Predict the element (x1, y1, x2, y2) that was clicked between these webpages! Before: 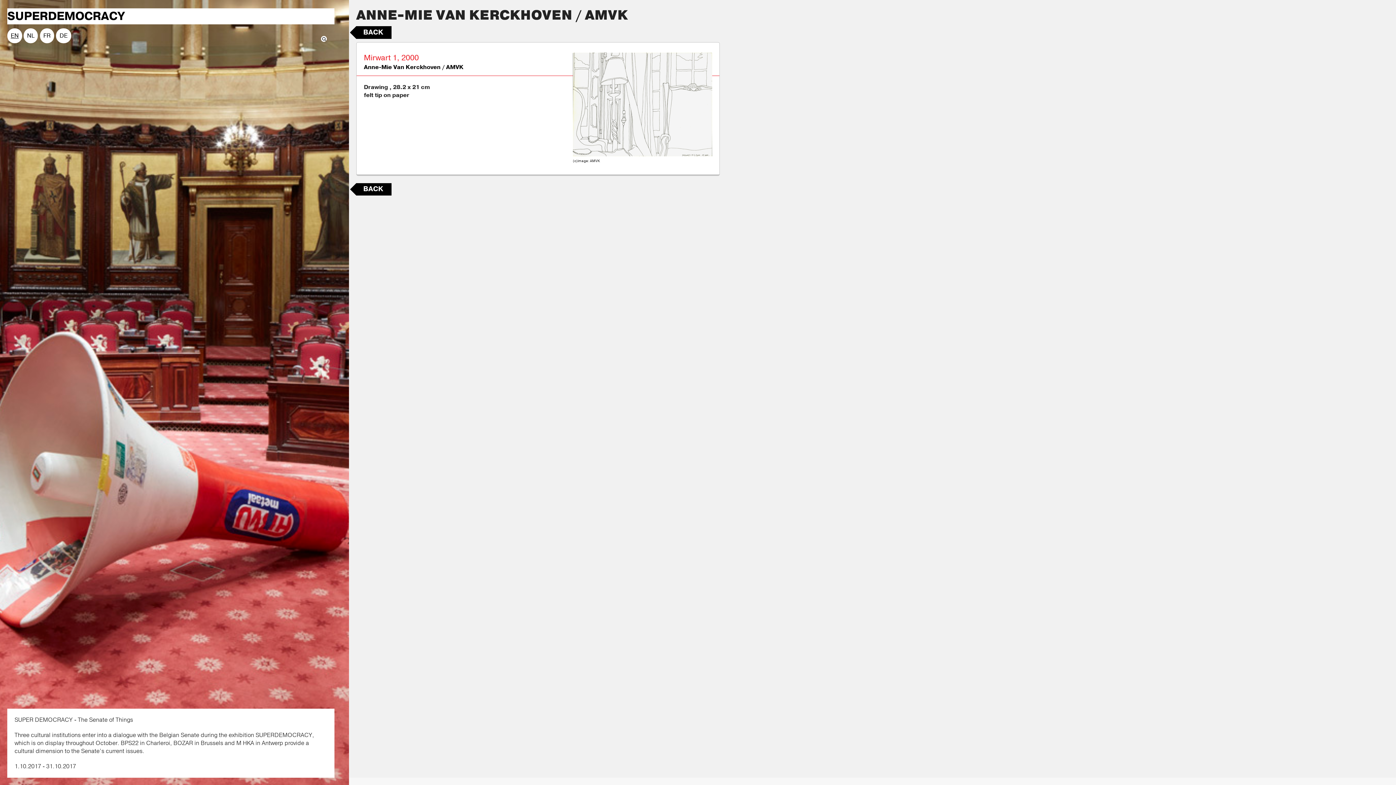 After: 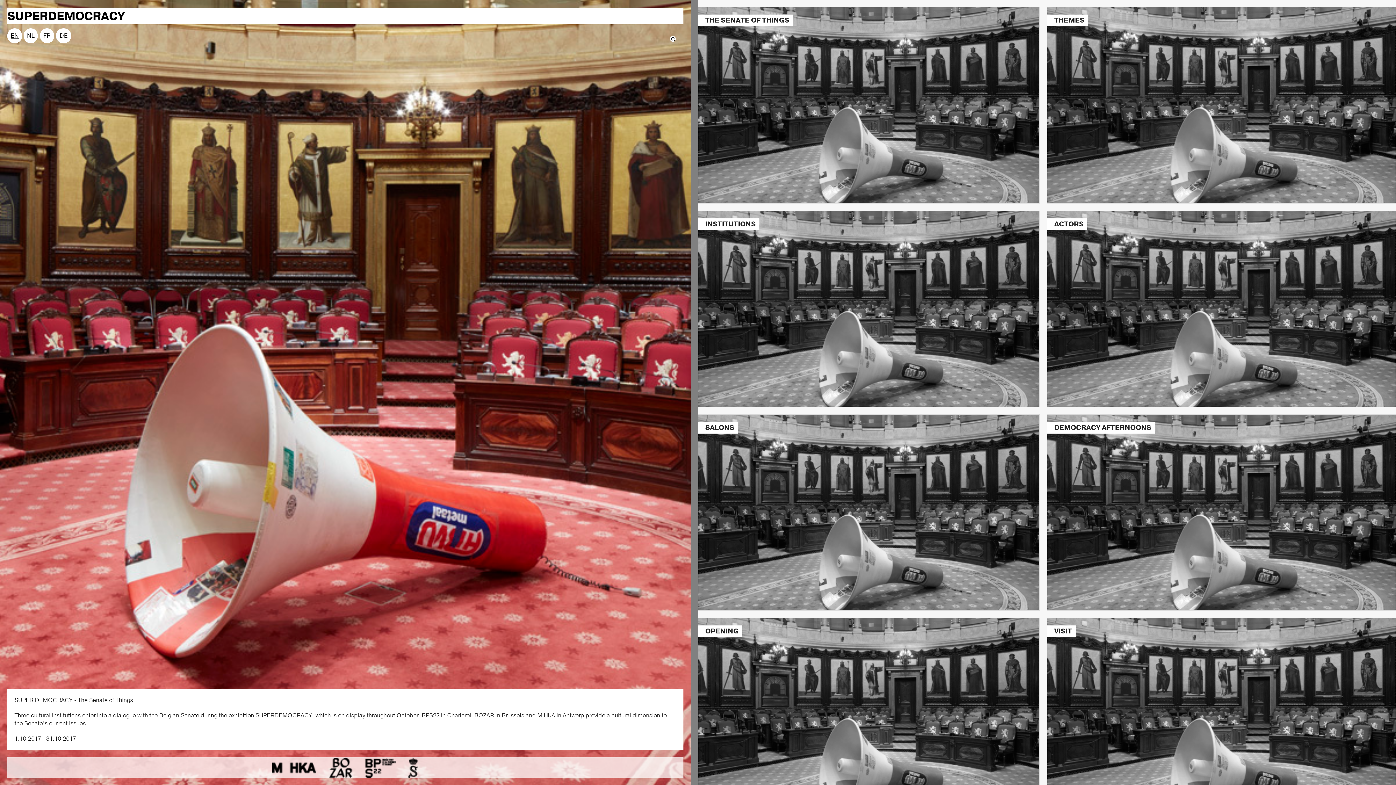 Action: bbox: (356, 183, 391, 195) label: BACK